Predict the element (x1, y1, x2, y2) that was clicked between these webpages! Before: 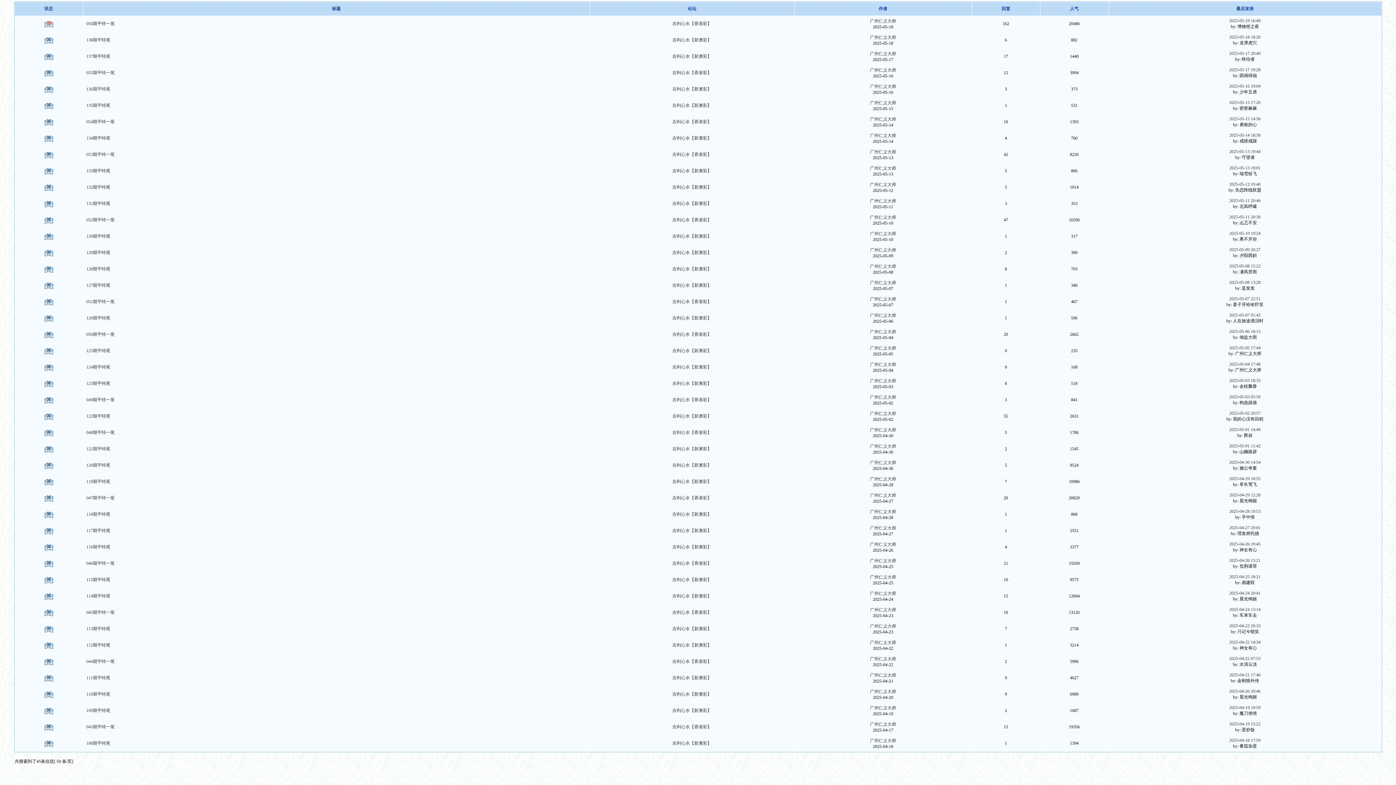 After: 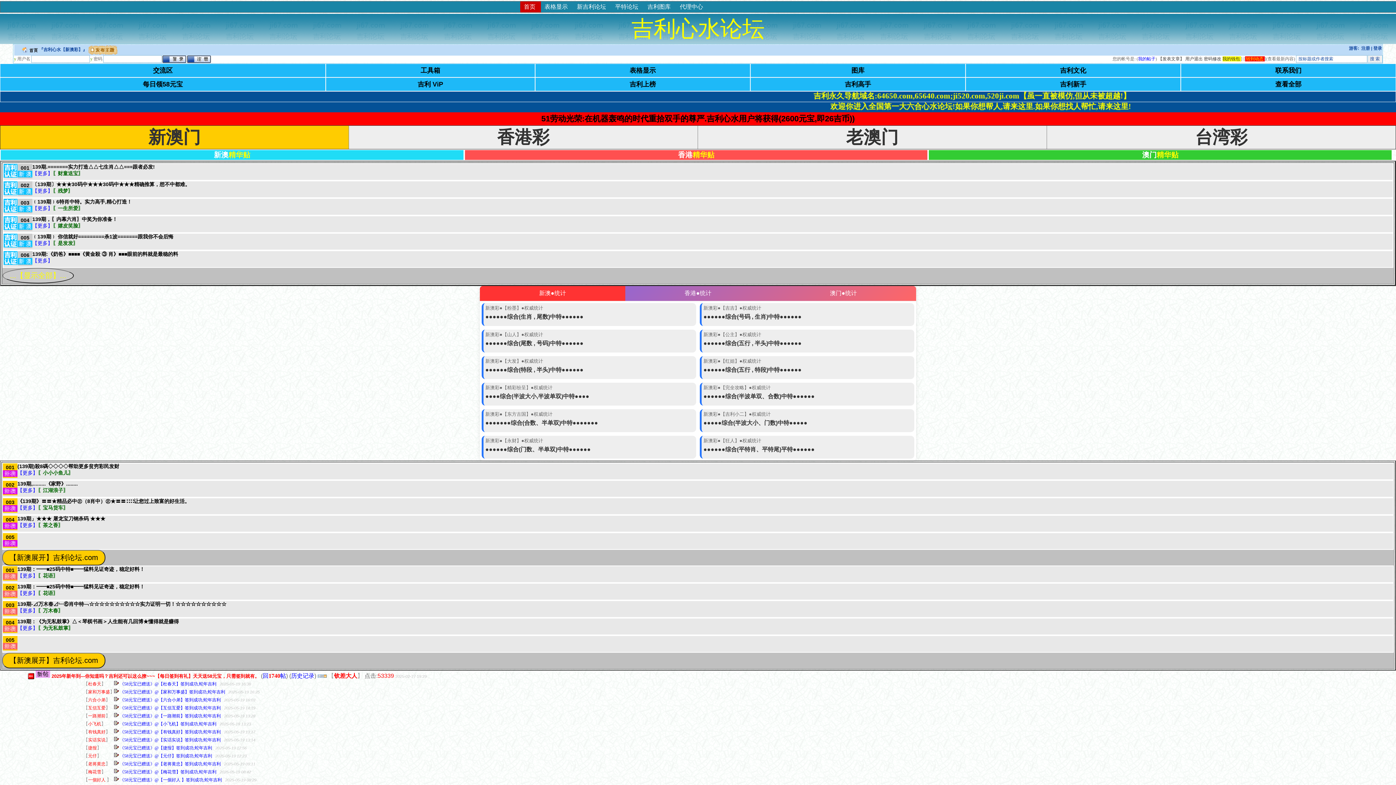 Action: bbox: (672, 446, 711, 451) label: 吉利心水【新澳彩】